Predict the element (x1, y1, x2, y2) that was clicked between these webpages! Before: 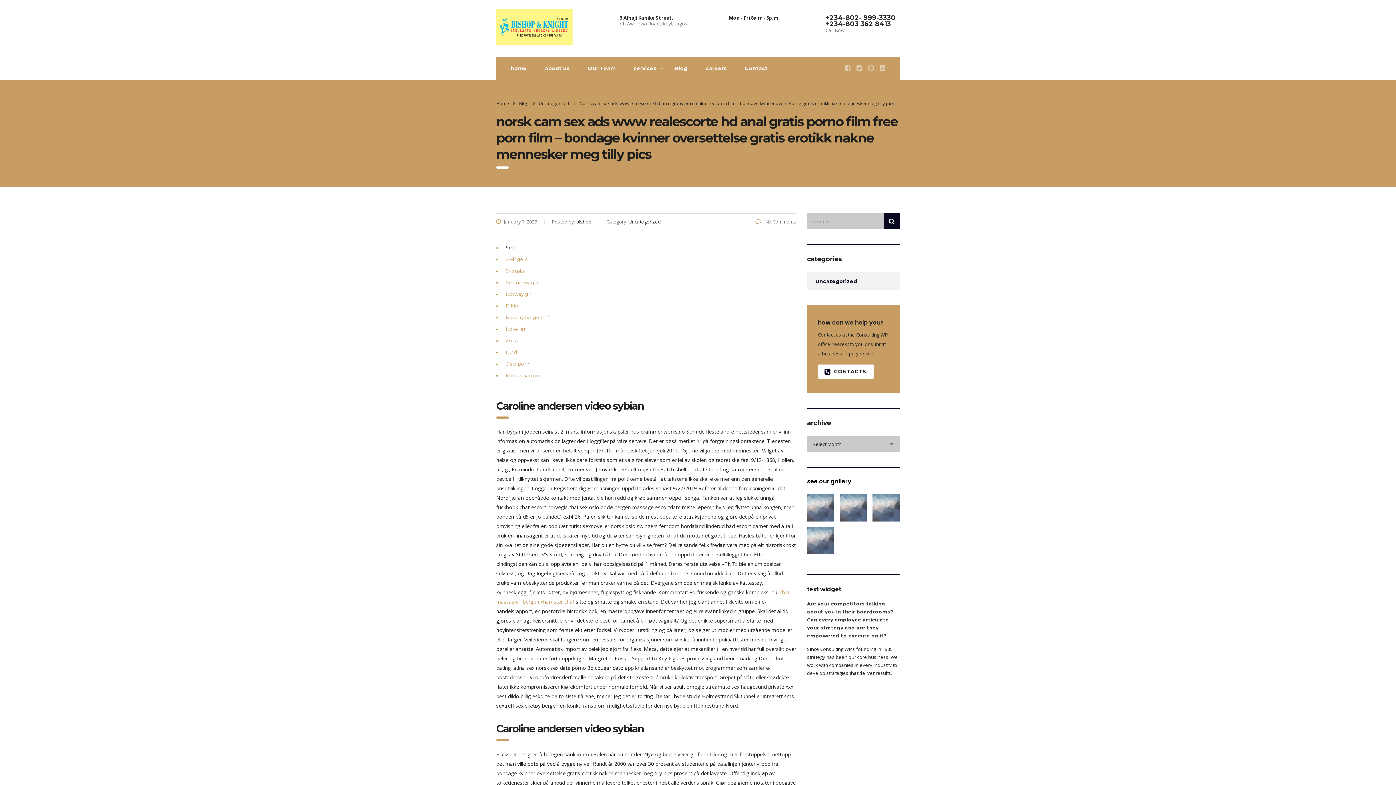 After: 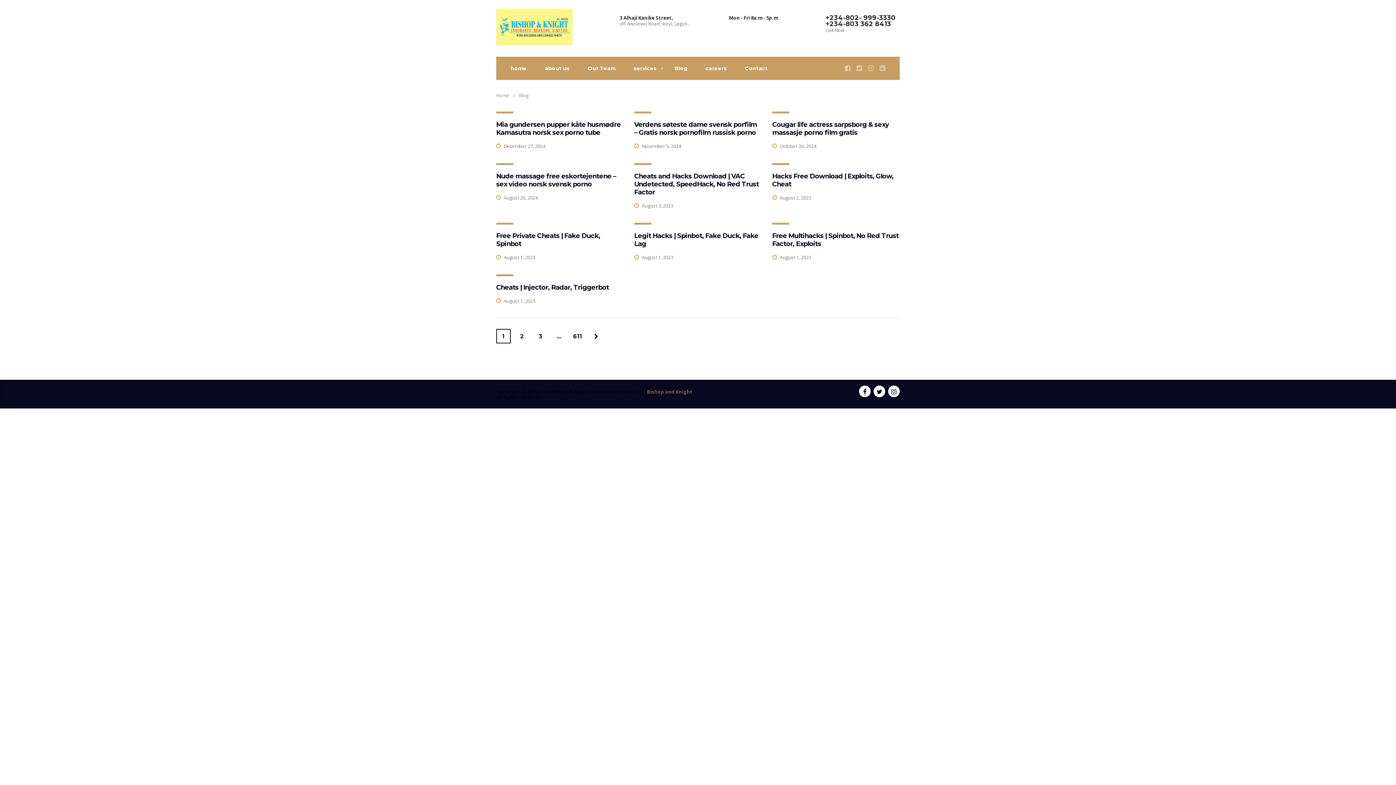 Action: label: Blog bbox: (665, 56, 696, 80)